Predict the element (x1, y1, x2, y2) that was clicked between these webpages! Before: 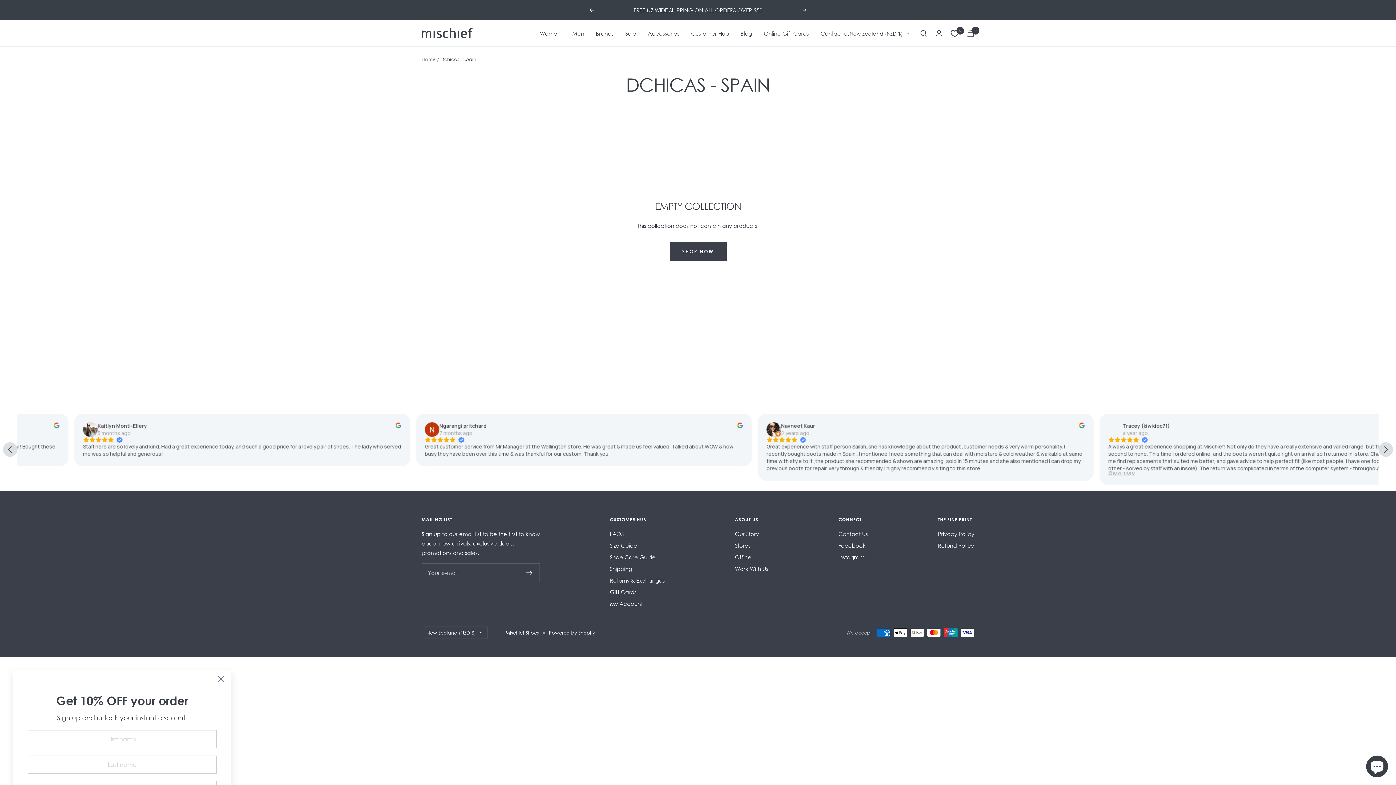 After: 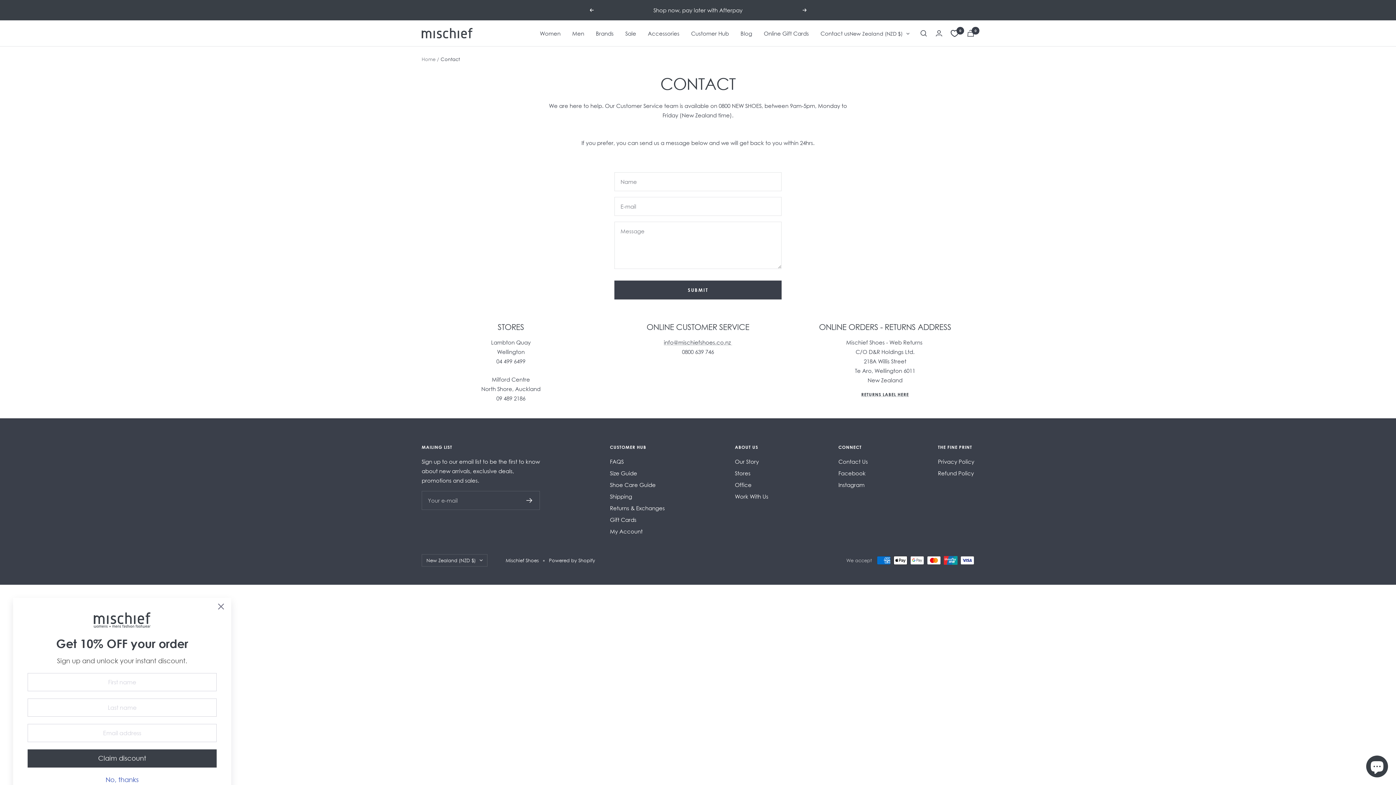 Action: bbox: (838, 529, 868, 538) label: Contact Us